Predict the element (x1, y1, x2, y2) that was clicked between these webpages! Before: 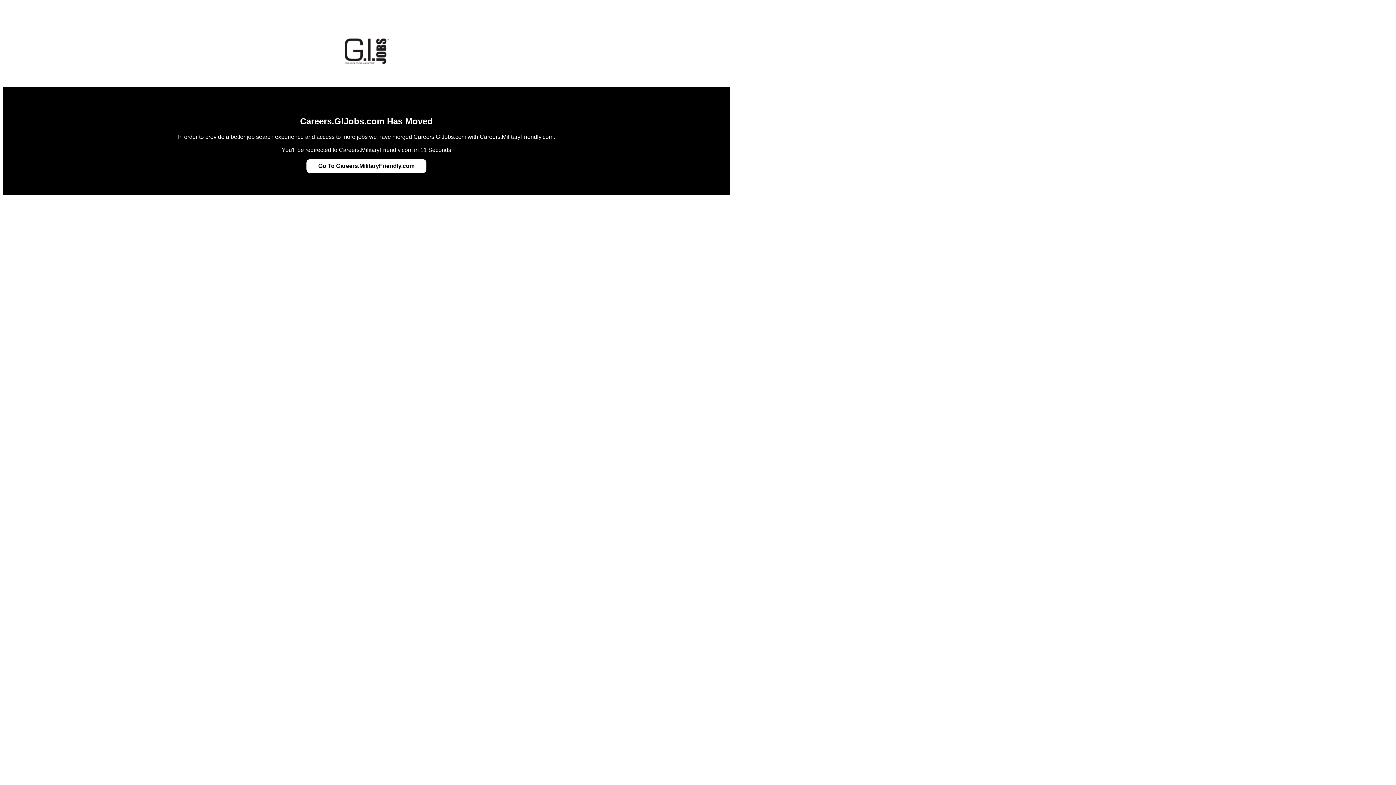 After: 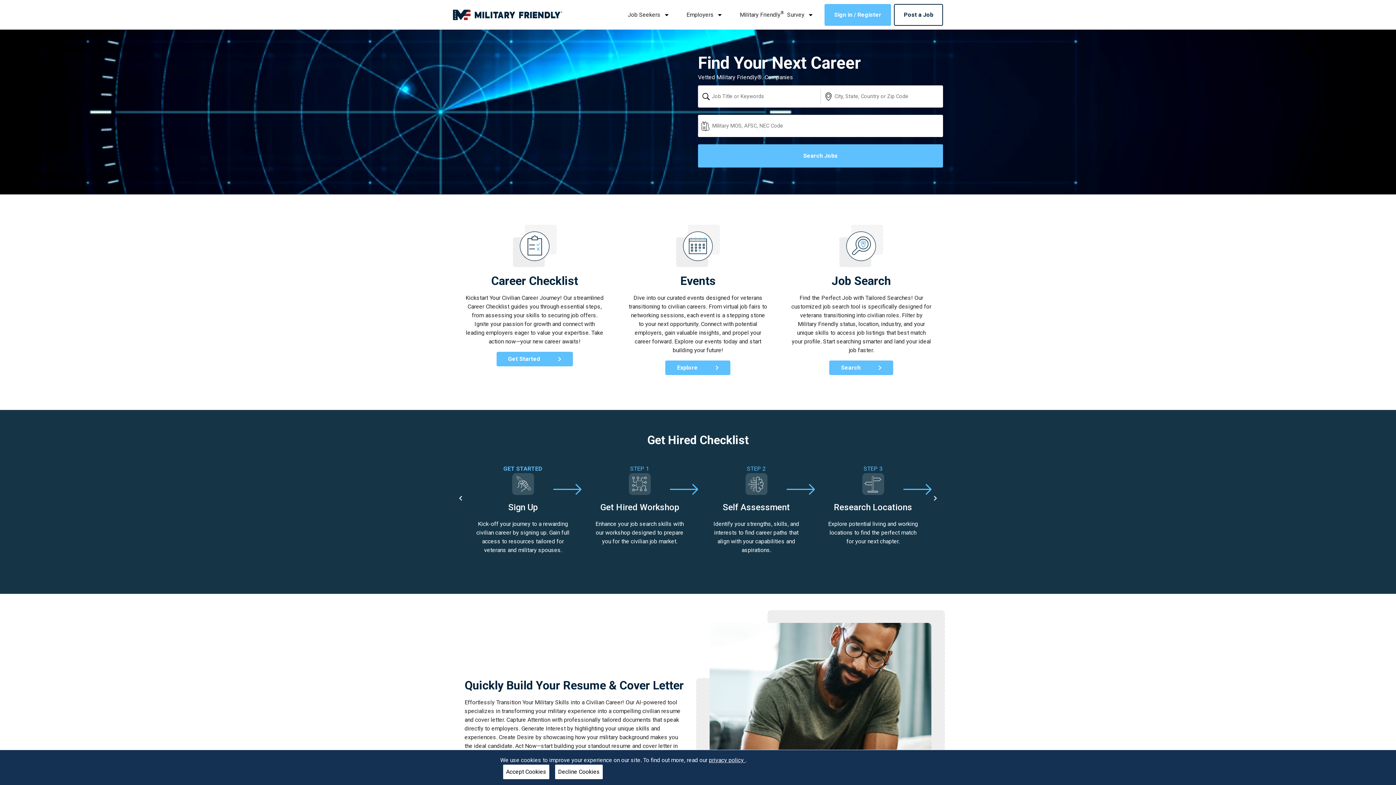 Action: label: Go To Careers.MilitaryFriendly.com bbox: (318, 162, 414, 169)